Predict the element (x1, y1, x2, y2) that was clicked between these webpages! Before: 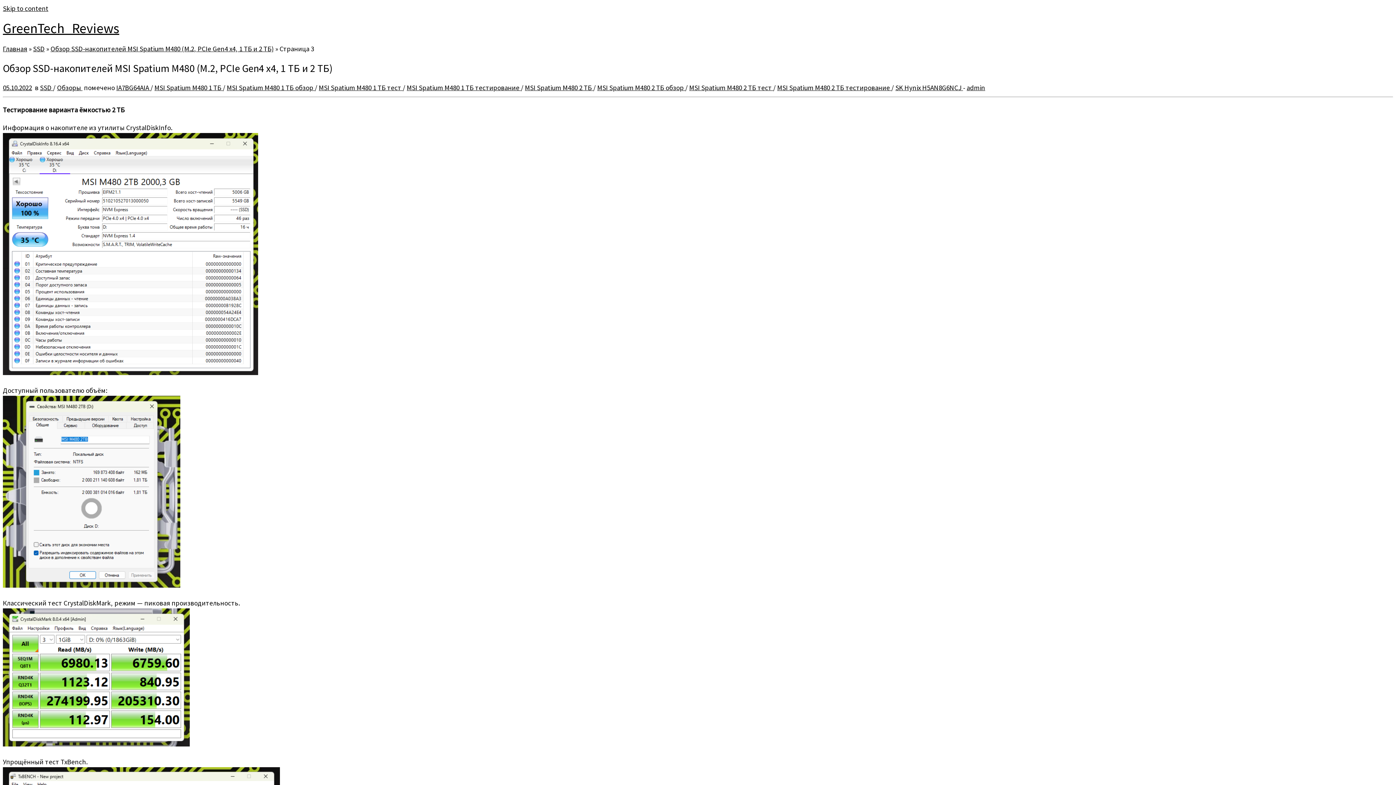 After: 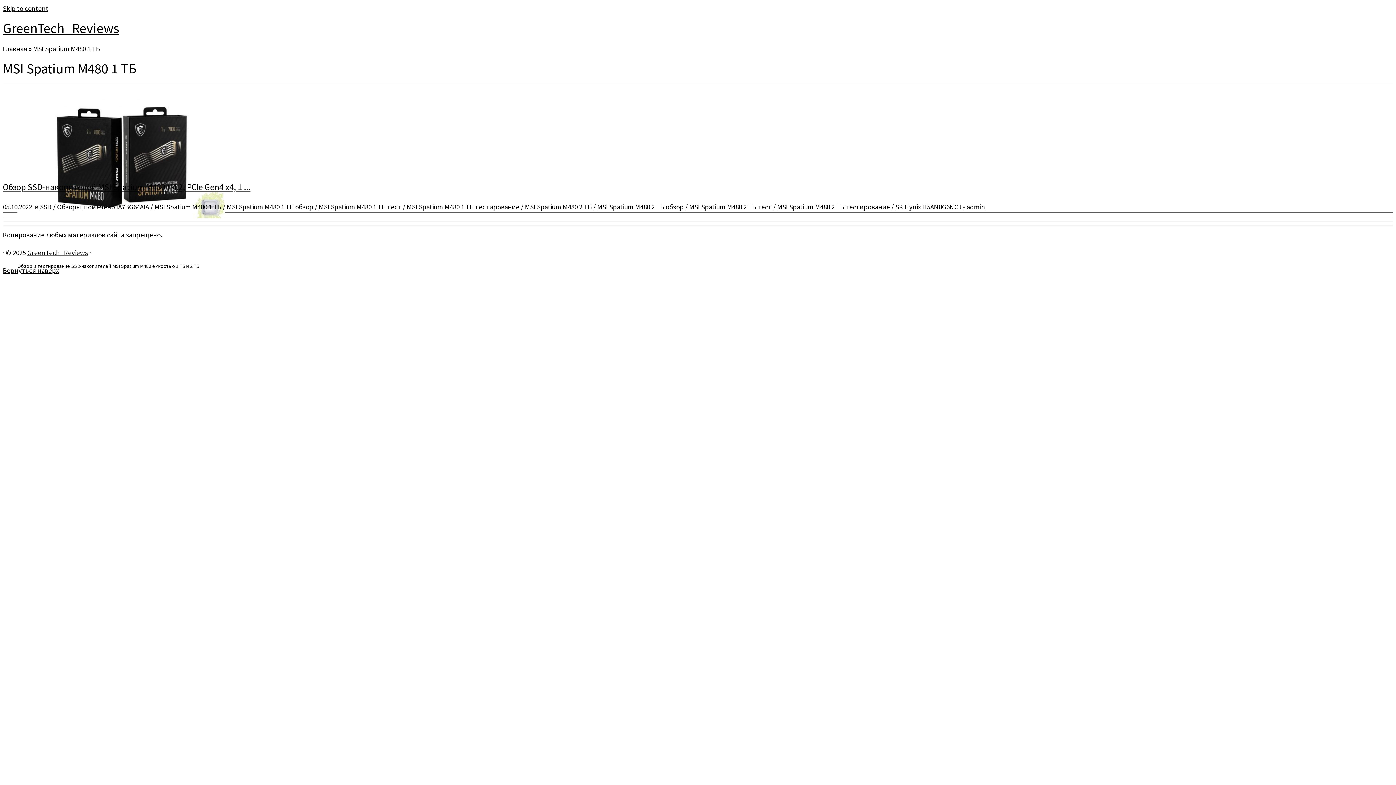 Action: label: MSI Spatium M480 1 ТБ  bbox: (154, 83, 222, 92)